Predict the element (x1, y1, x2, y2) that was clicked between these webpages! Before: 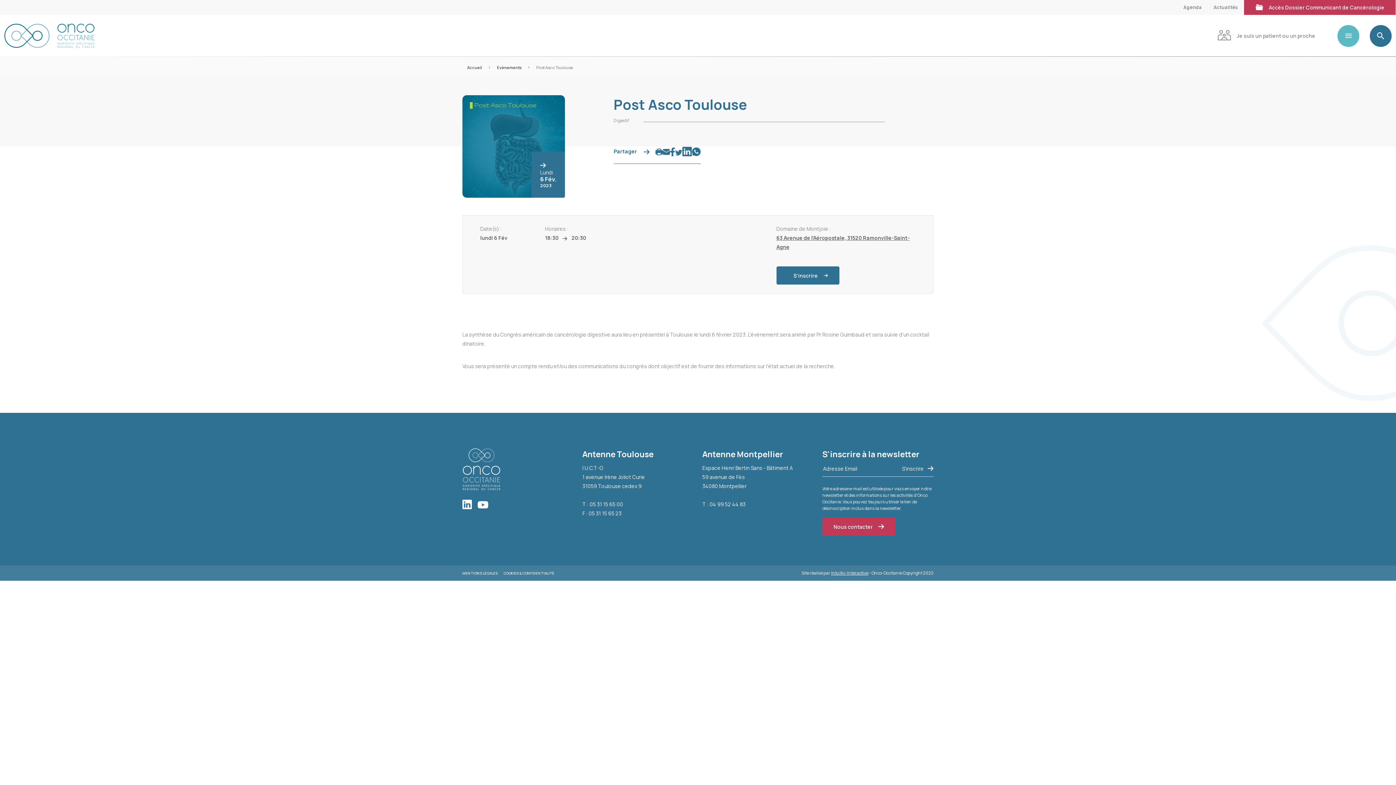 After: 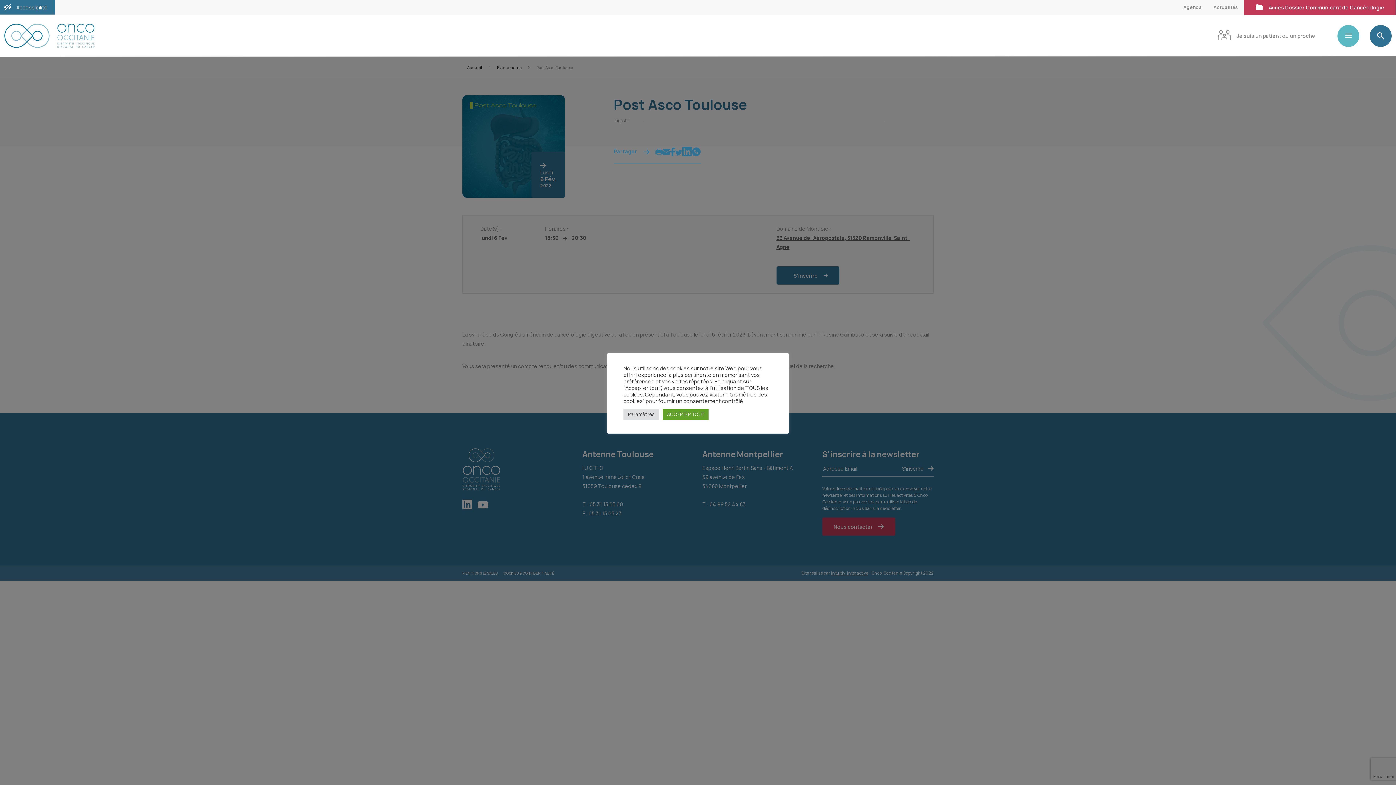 Action: bbox: (462, 499, 477, 510)